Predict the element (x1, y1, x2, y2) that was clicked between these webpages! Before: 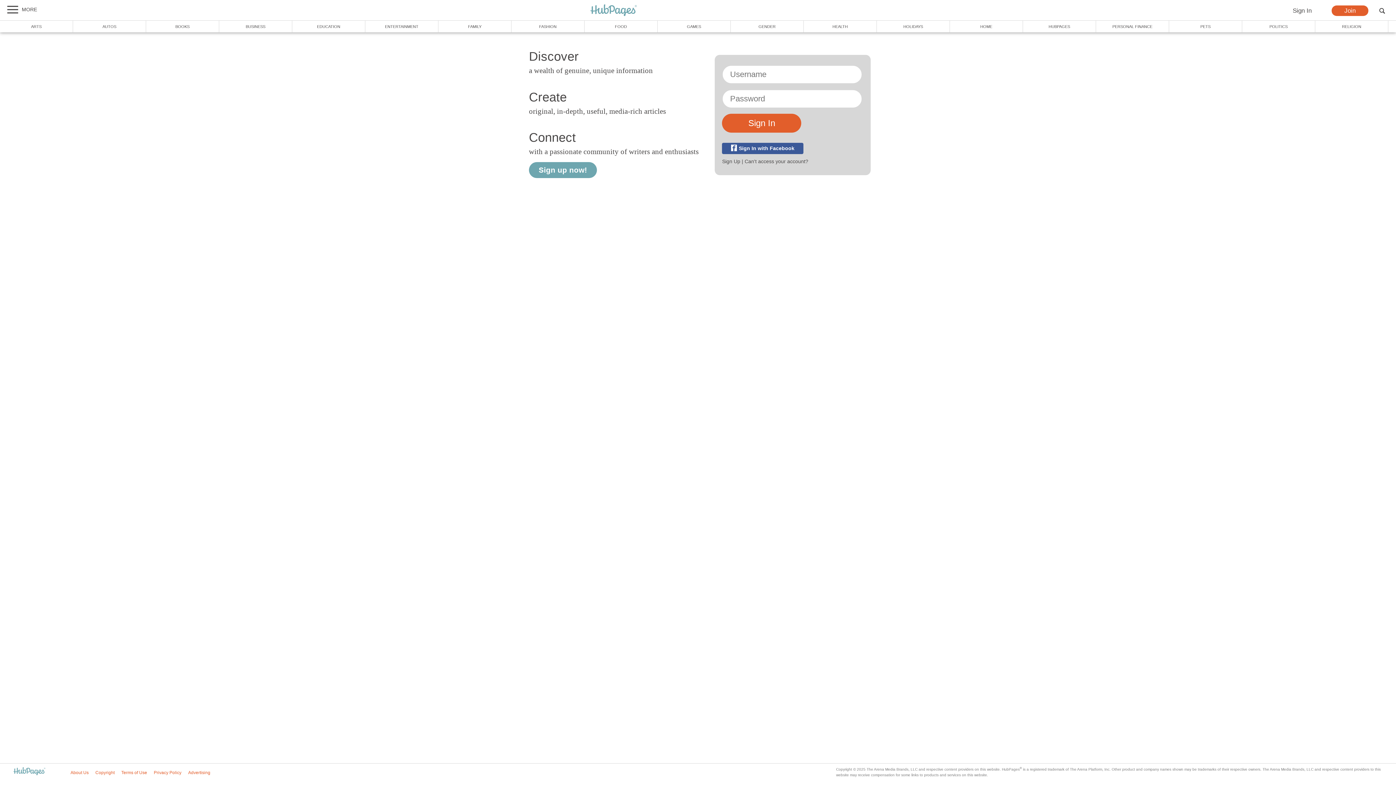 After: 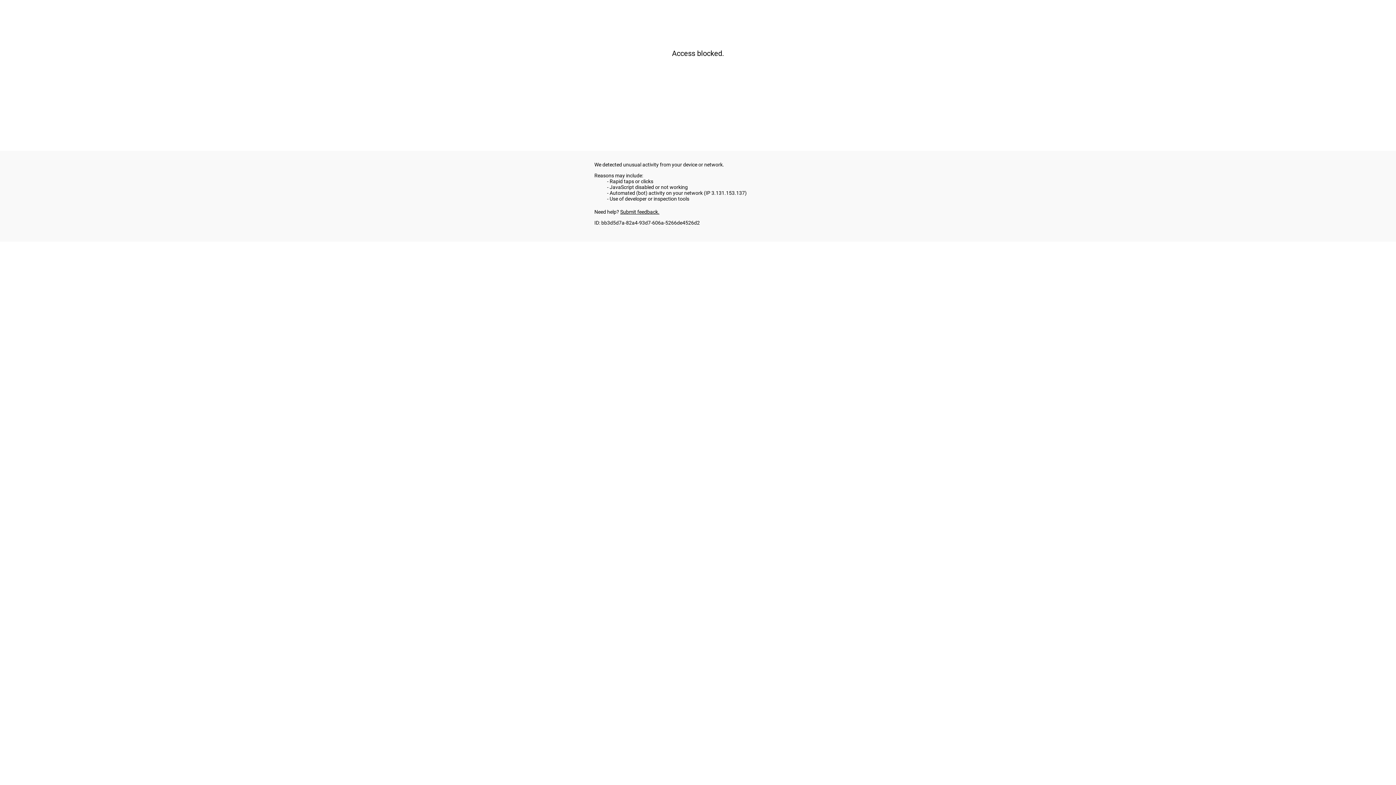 Action: bbox: (590, 4, 637, 17)